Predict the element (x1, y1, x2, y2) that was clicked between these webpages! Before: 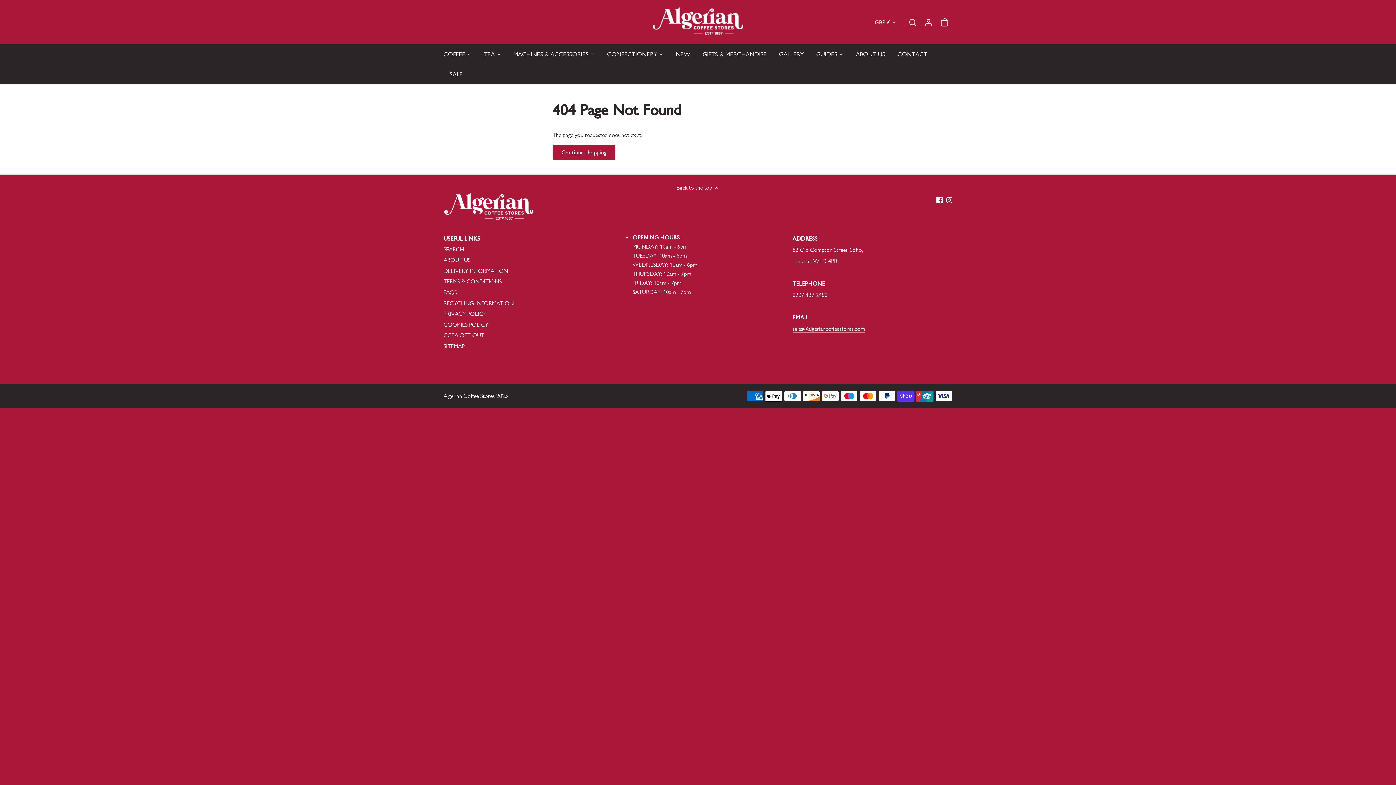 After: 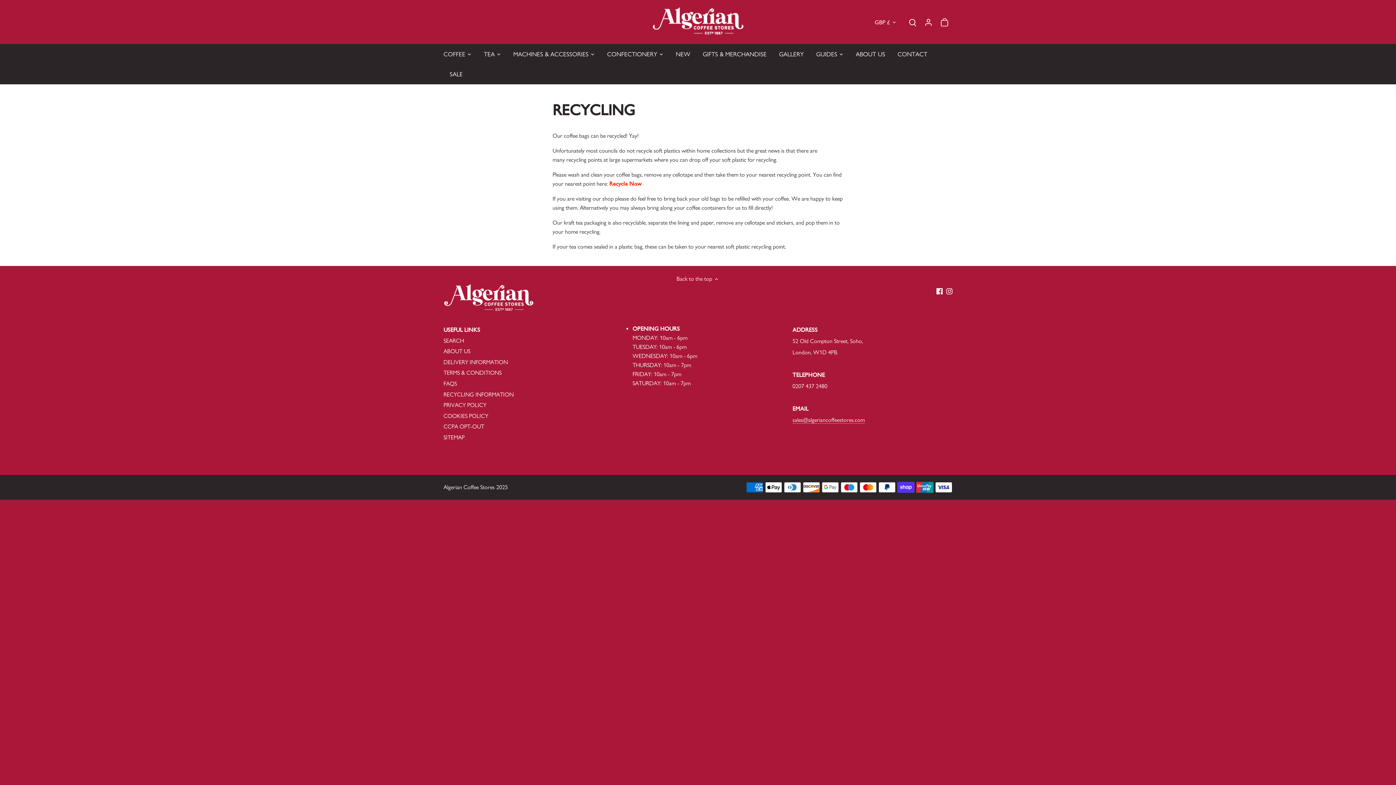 Action: bbox: (443, 299, 513, 307) label: RECYCLING INFORMATION